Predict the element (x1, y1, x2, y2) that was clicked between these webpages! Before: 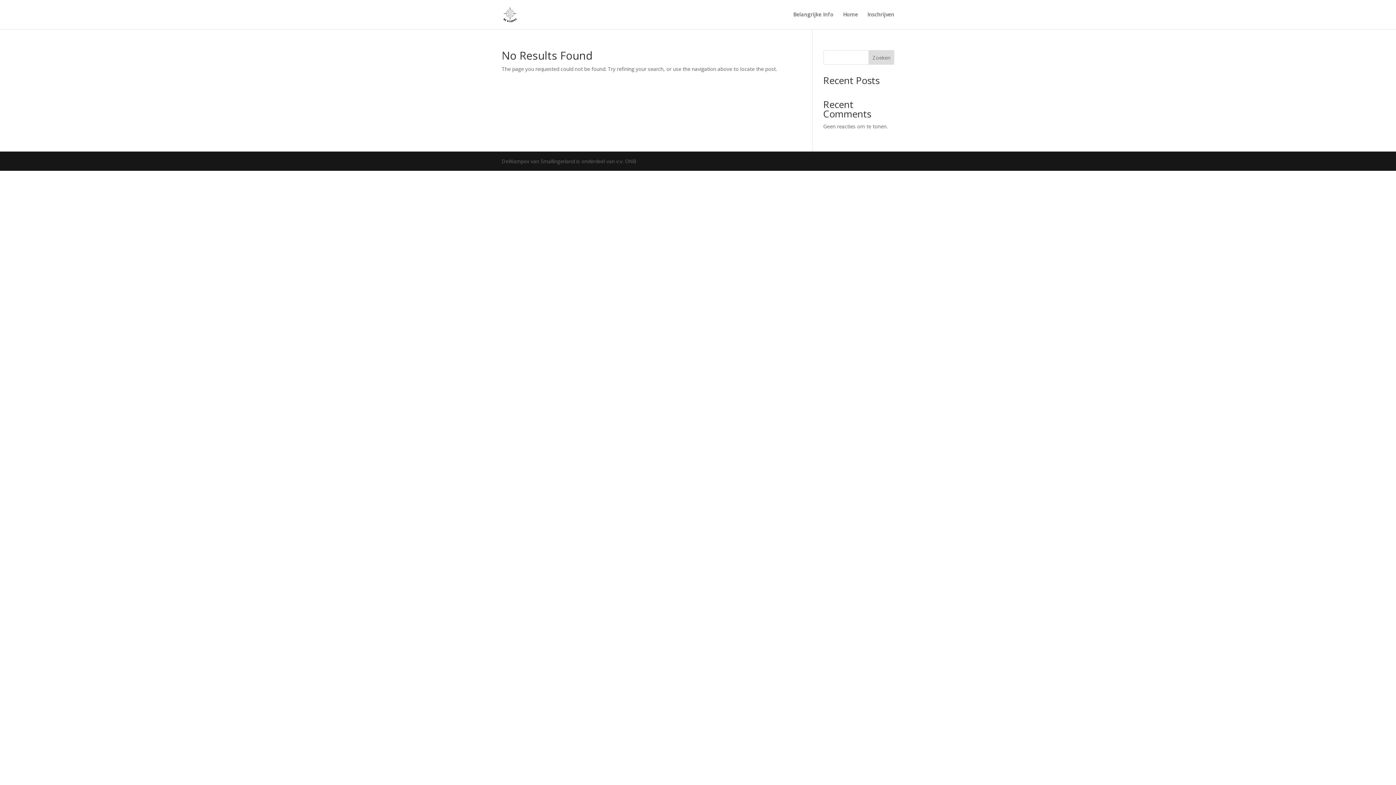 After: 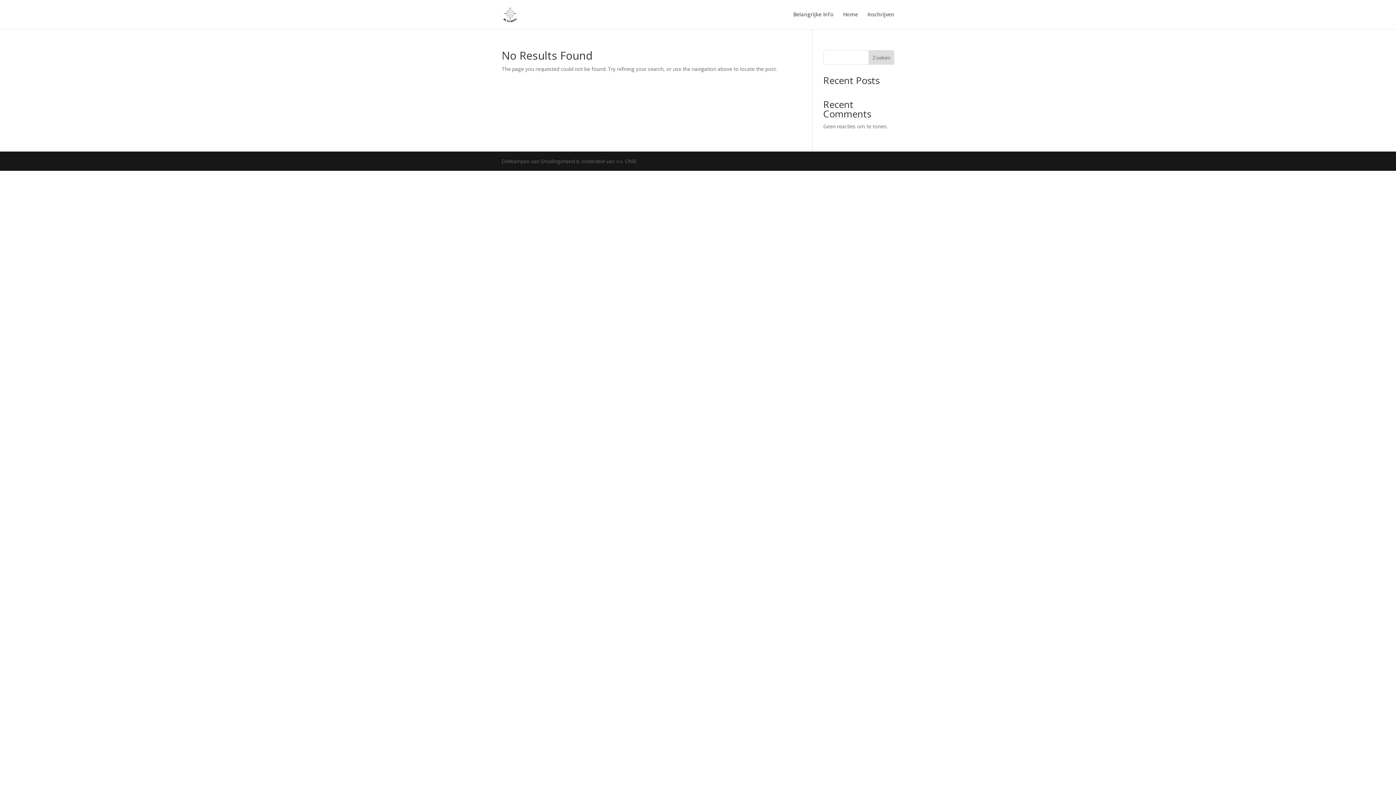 Action: bbox: (868, 50, 894, 64) label: Zoeken